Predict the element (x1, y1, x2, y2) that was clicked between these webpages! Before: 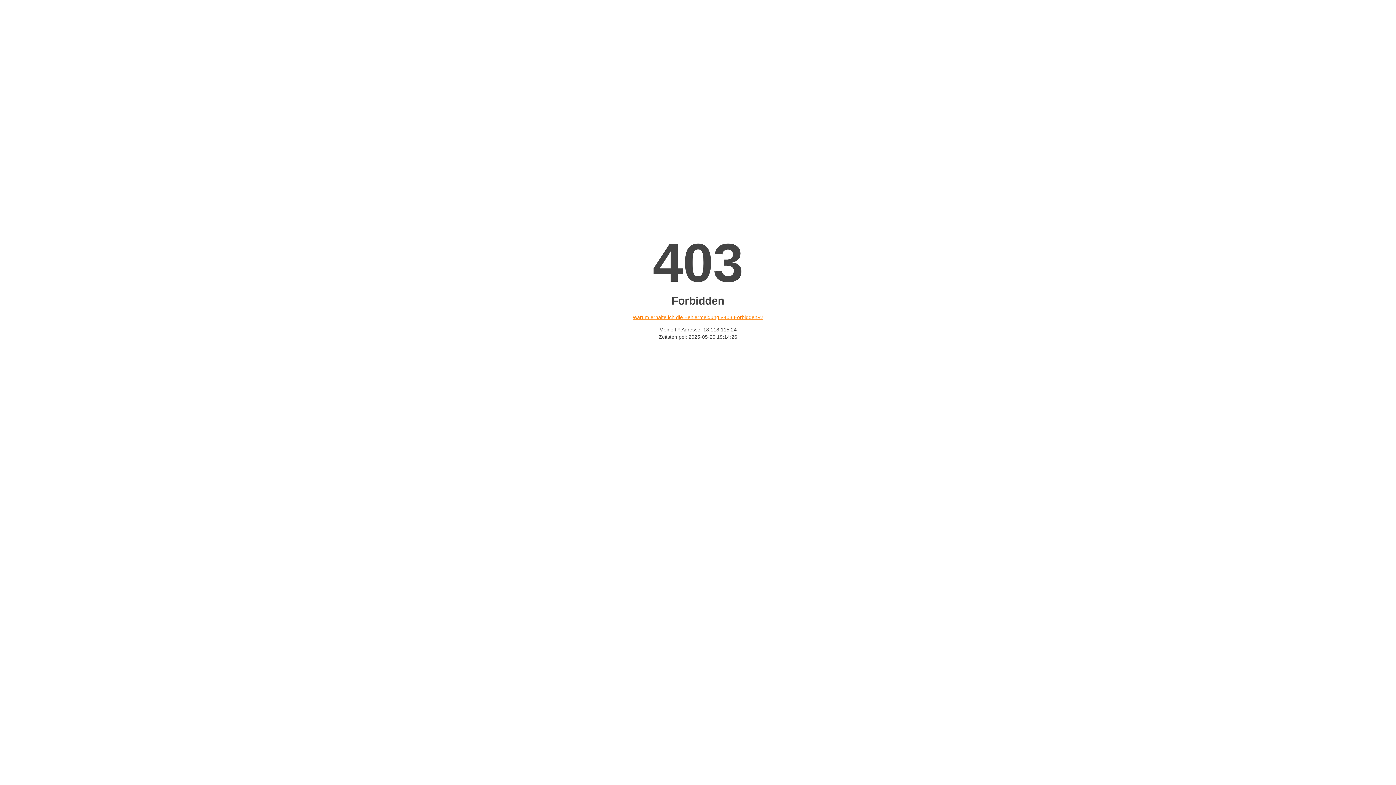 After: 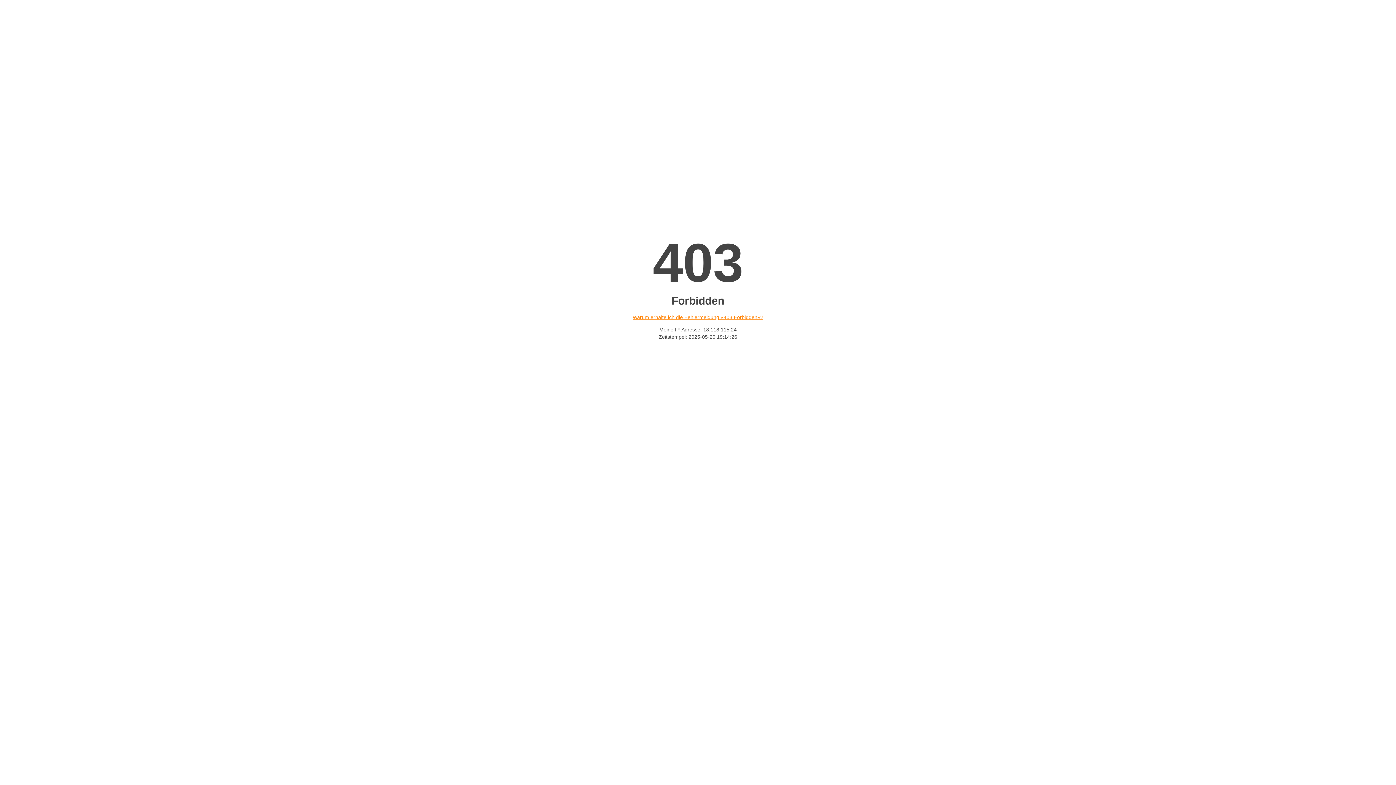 Action: bbox: (632, 314, 763, 320) label: Warum erhalte ich die Fehlermeldung «403 Forbidden»?